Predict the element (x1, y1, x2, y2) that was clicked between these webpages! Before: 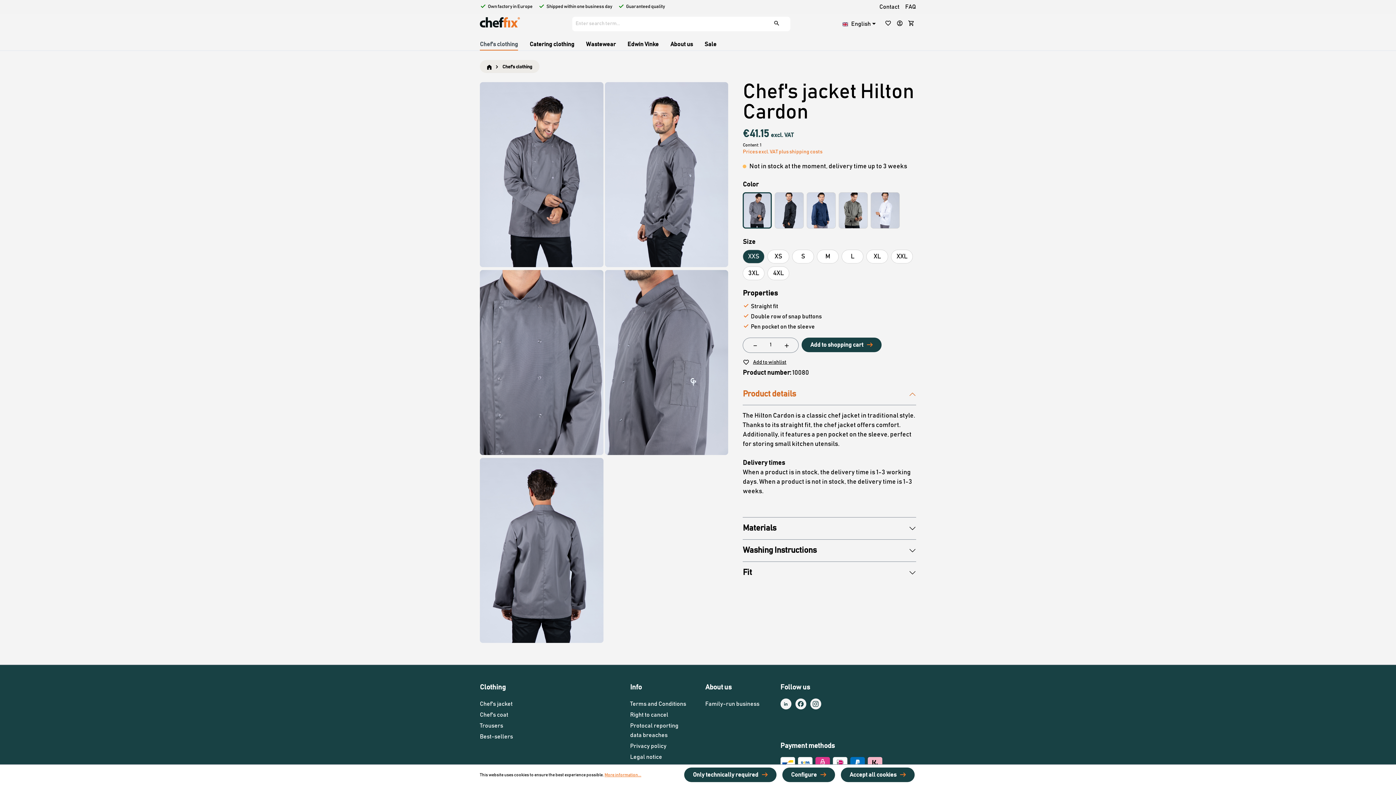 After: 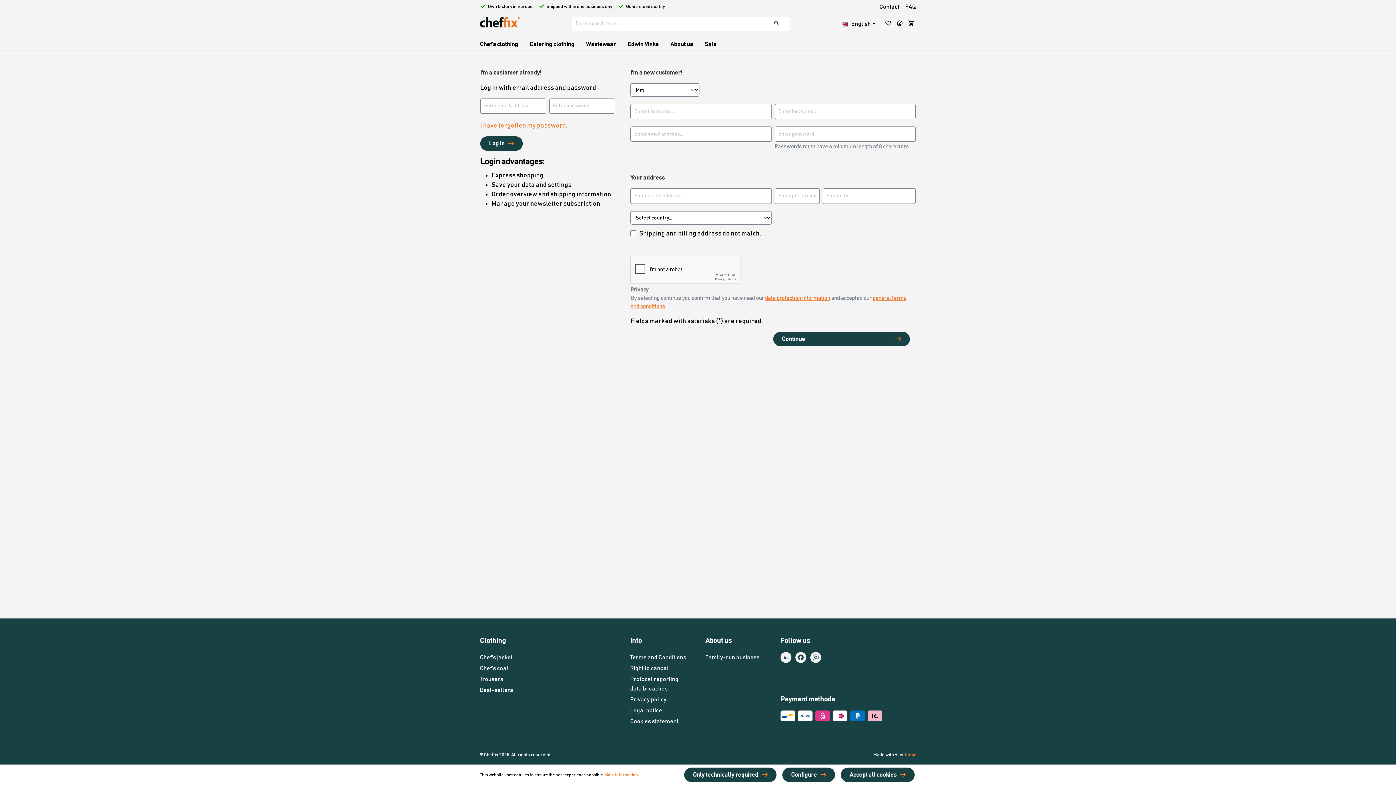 Action: bbox: (743, 359, 786, 366) label: Add to wishlist